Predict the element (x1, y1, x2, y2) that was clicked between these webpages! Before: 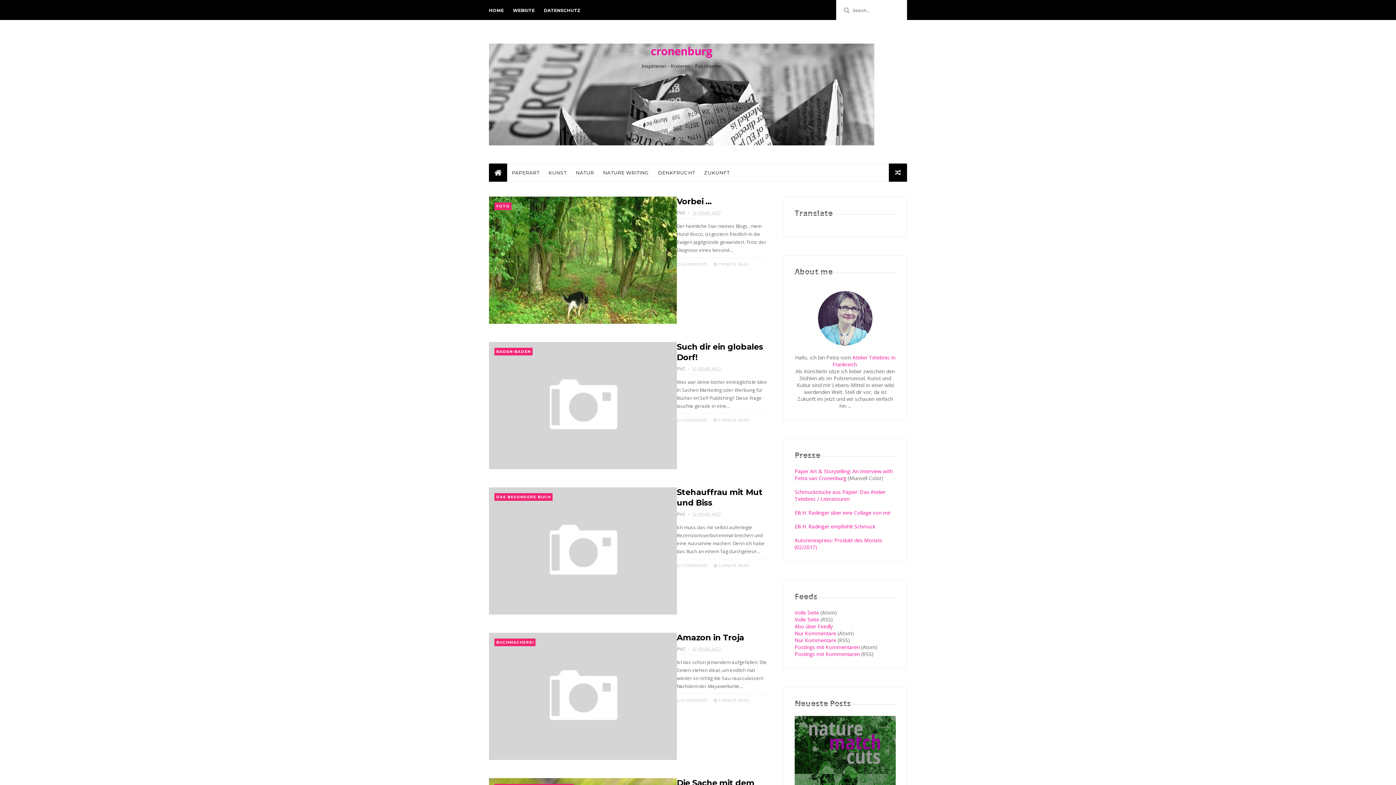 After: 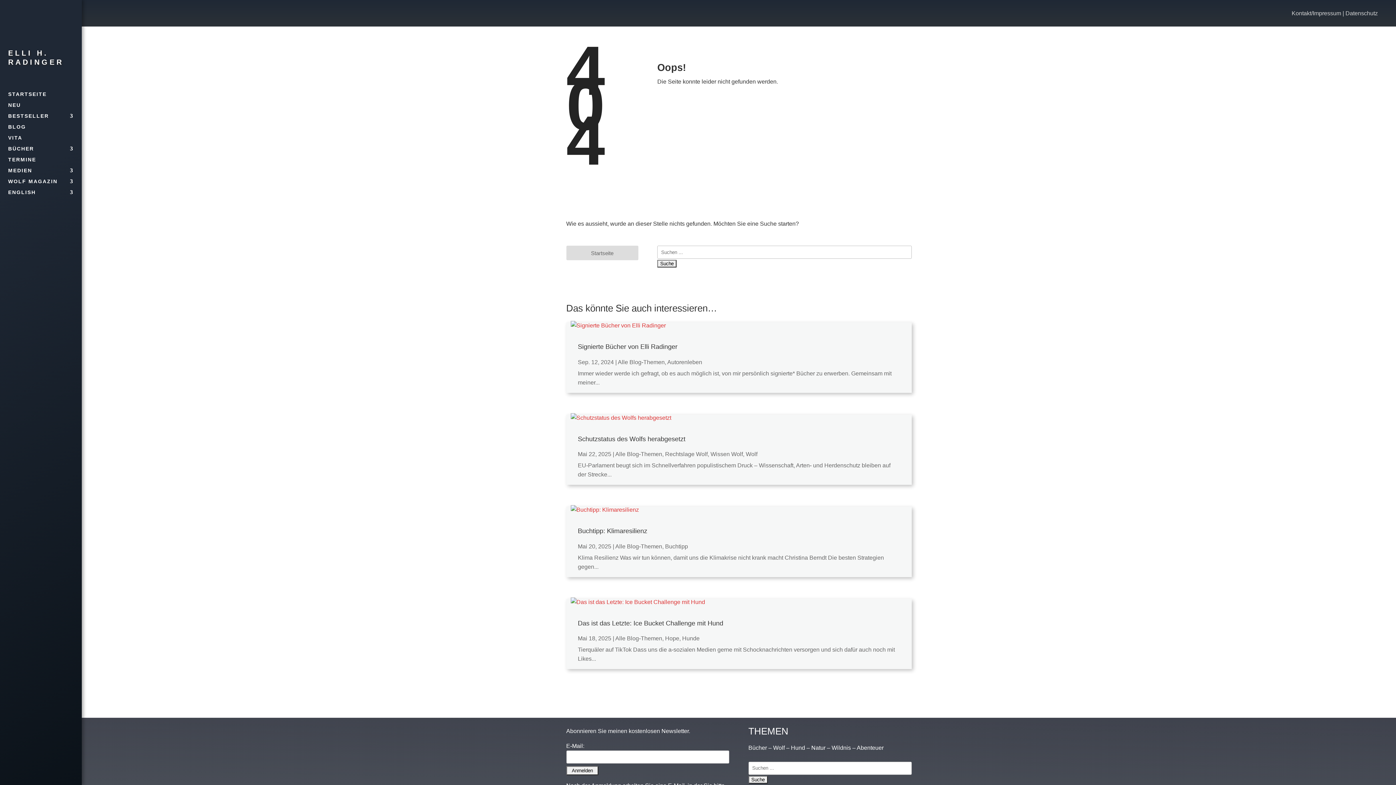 Action: bbox: (794, 509, 890, 516) label: Elli H. Radinger über eine Collage von mir